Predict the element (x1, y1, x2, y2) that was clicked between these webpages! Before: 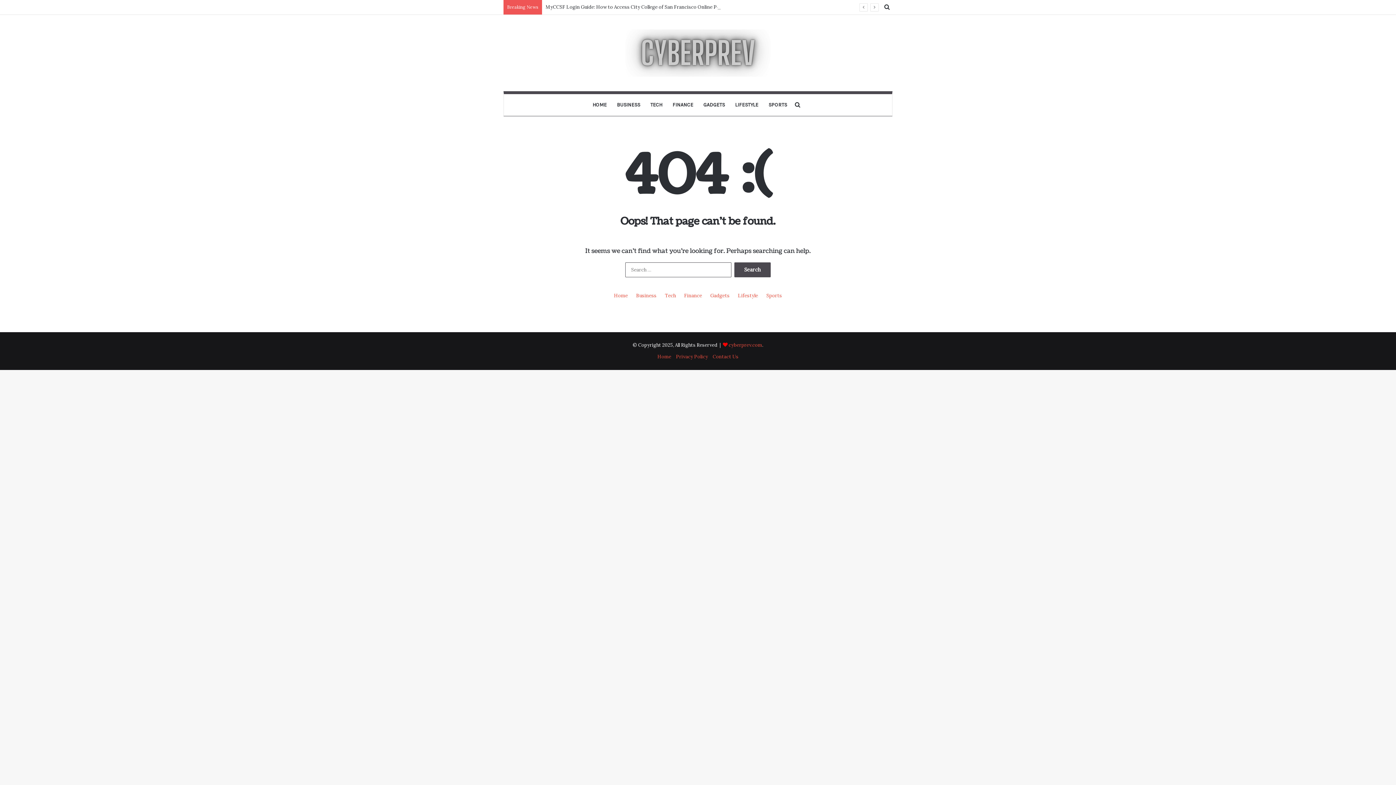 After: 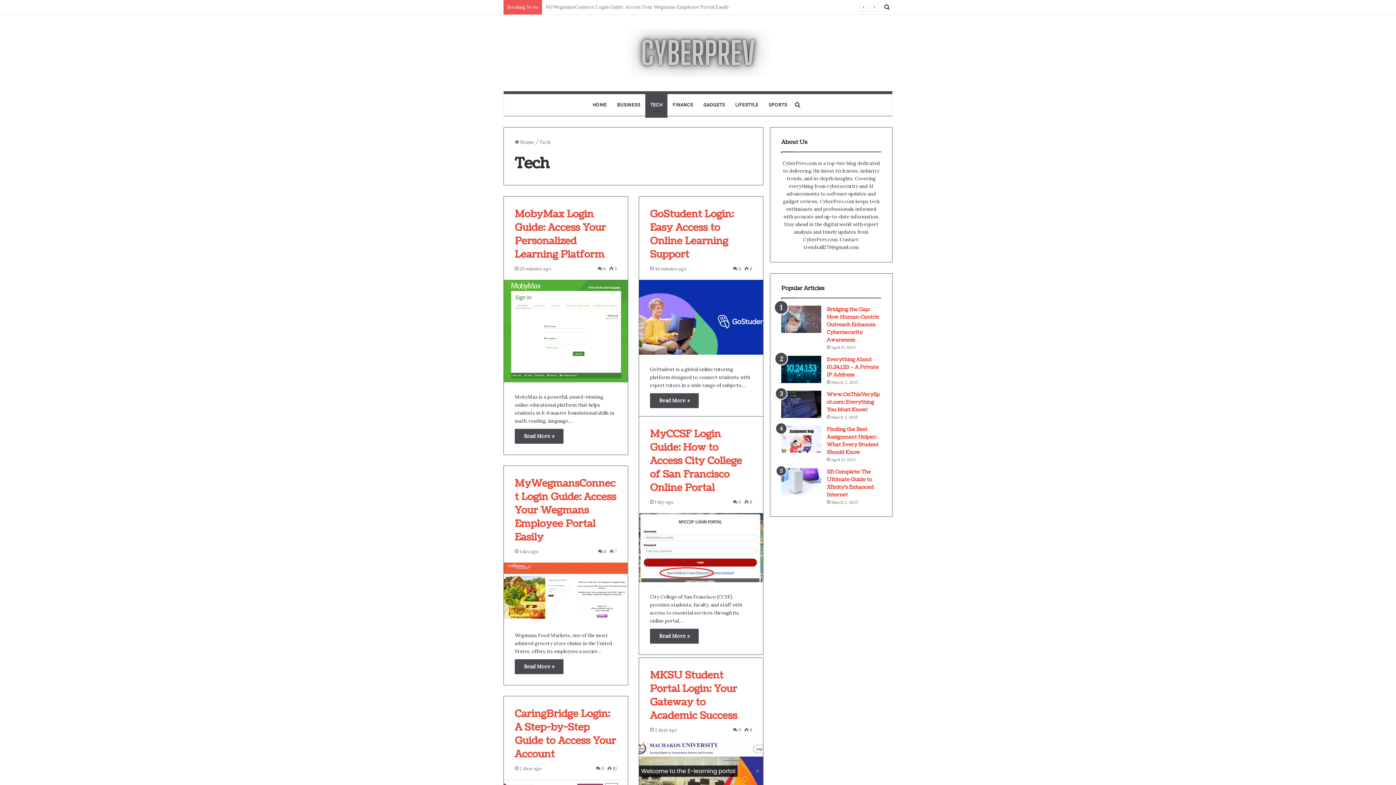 Action: label: Tech bbox: (665, 292, 676, 299)